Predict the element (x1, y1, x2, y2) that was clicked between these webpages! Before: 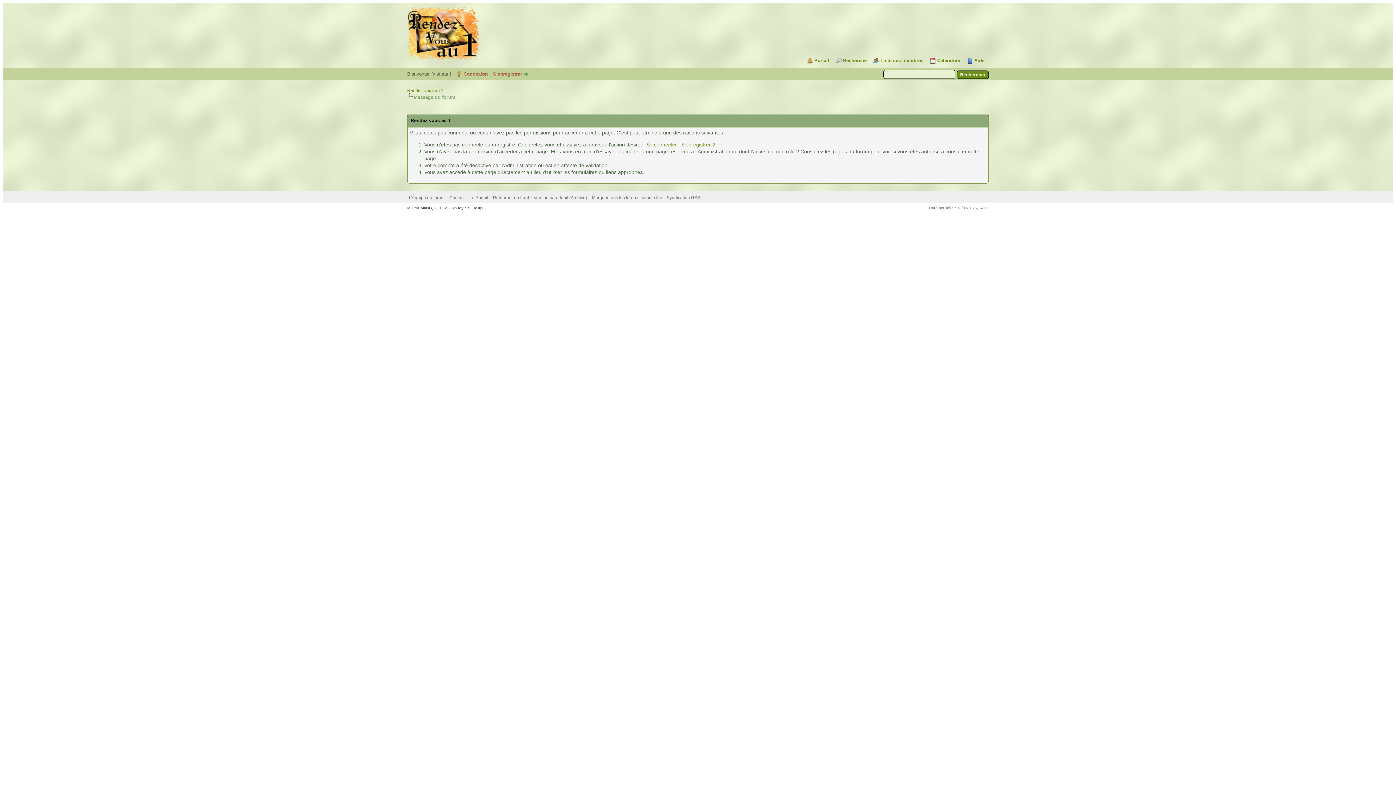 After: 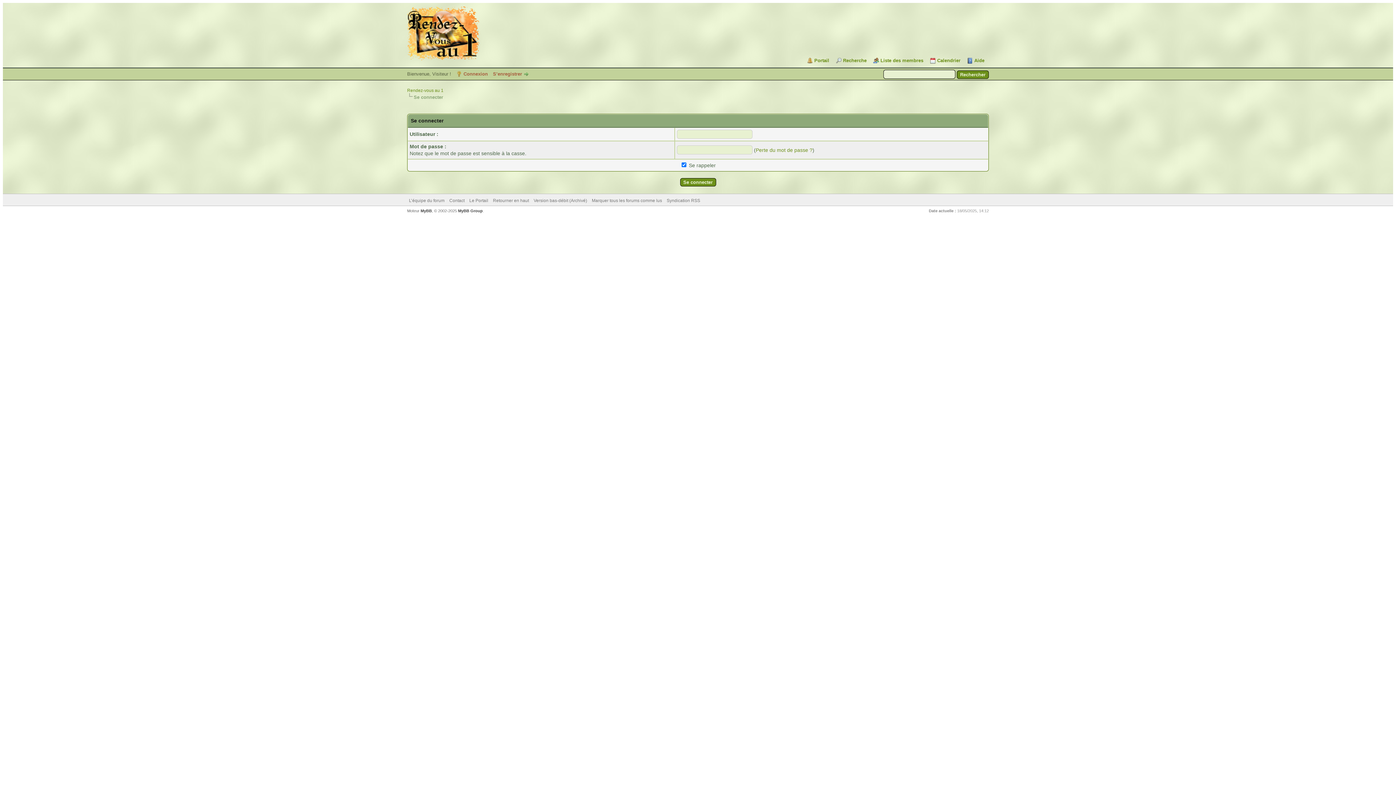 Action: label: Se connecter bbox: (646, 141, 677, 147)